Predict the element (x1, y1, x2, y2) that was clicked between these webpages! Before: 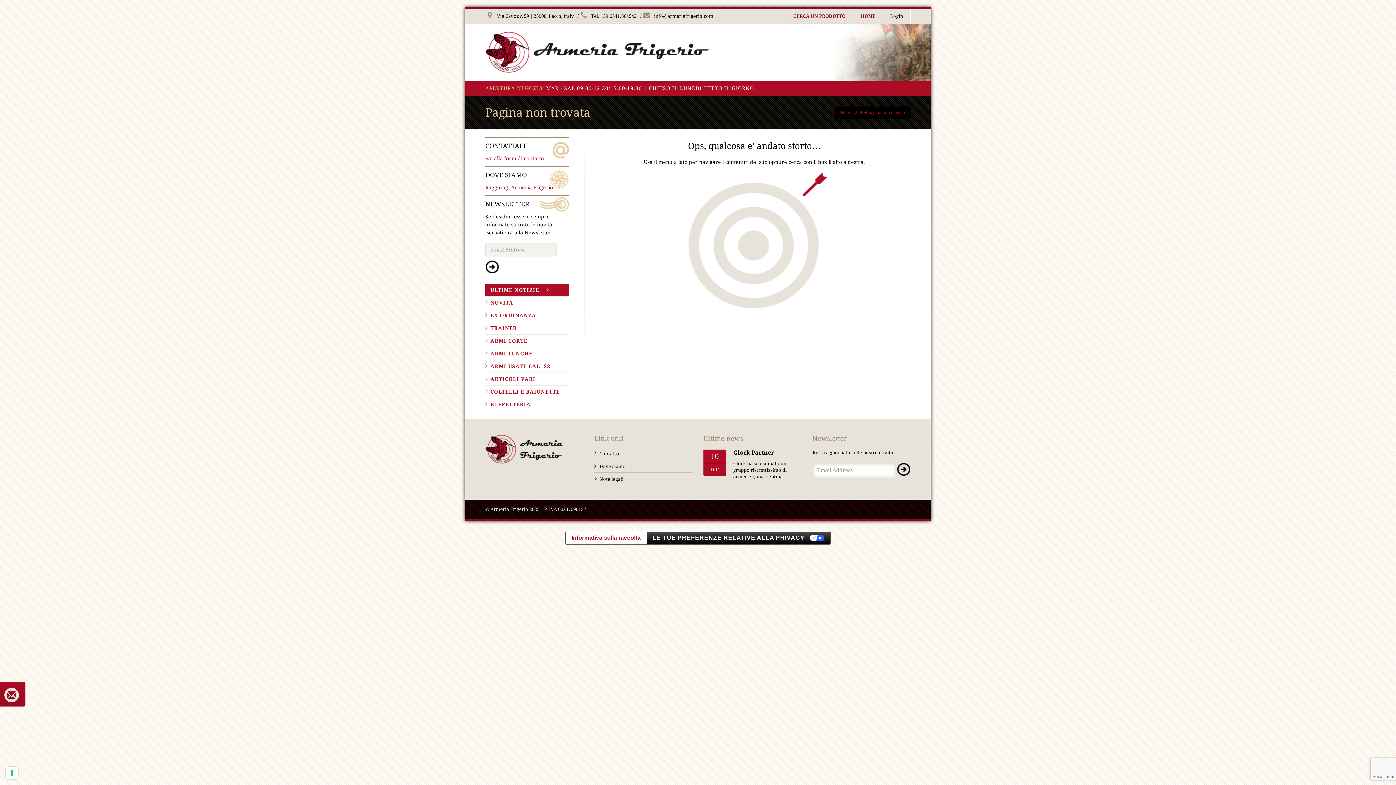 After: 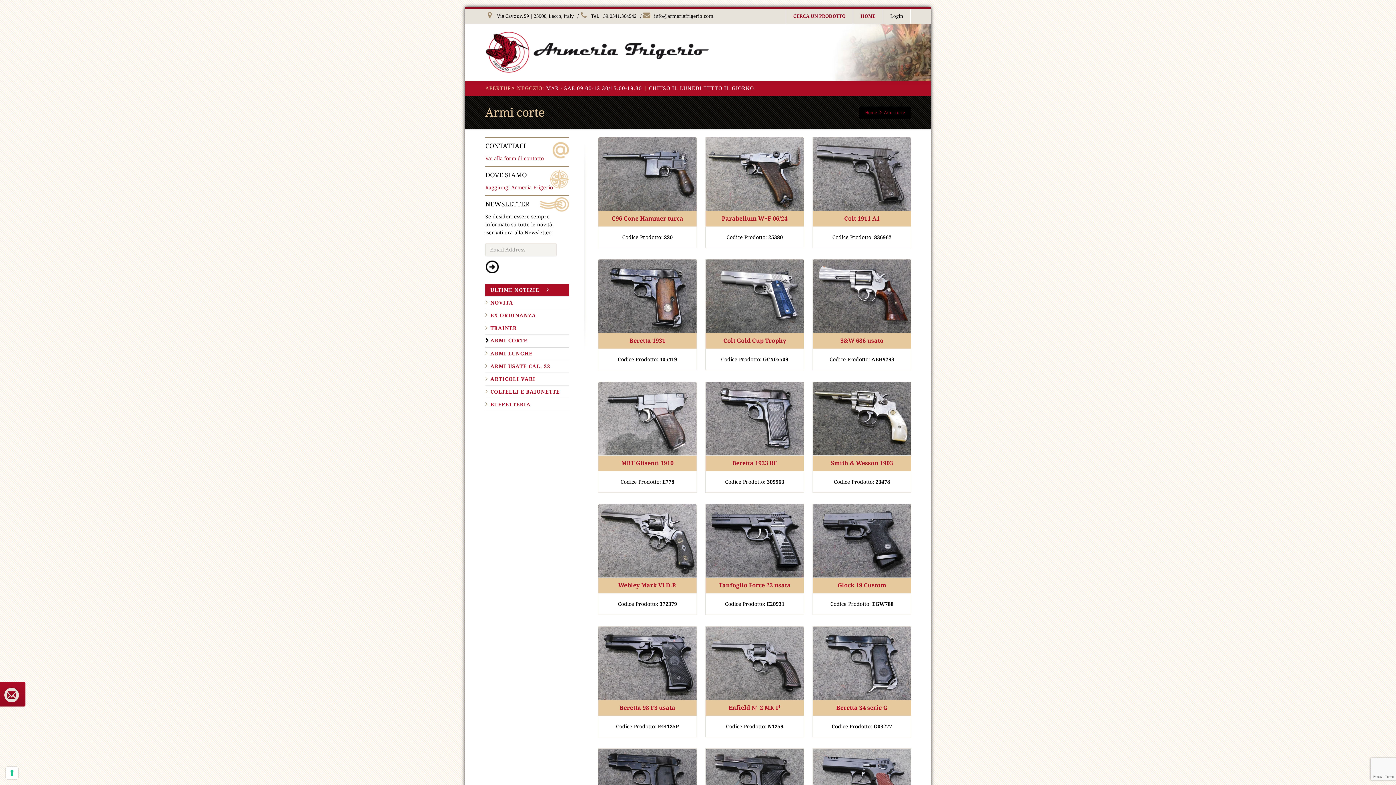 Action: bbox: (490, 338, 527, 344) label: ARMI CORTE